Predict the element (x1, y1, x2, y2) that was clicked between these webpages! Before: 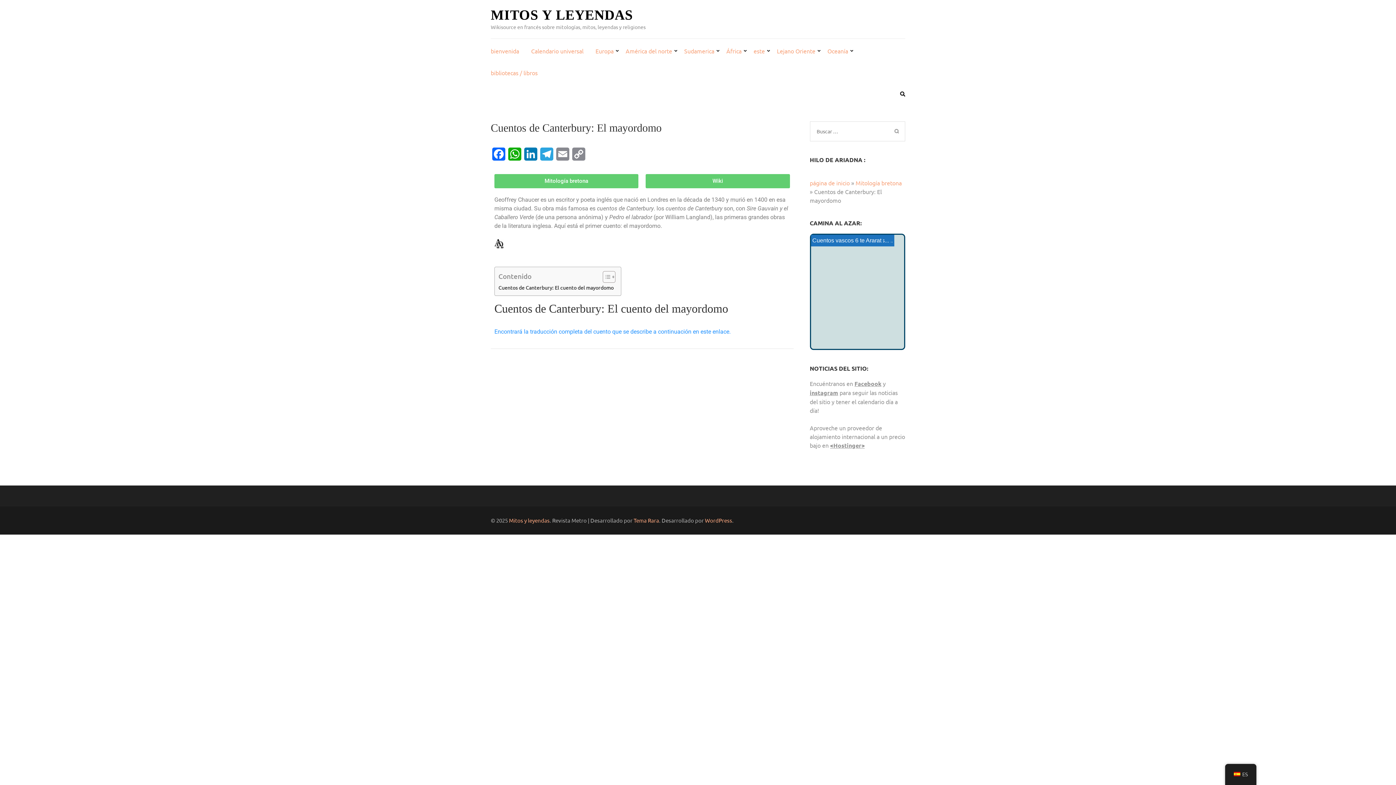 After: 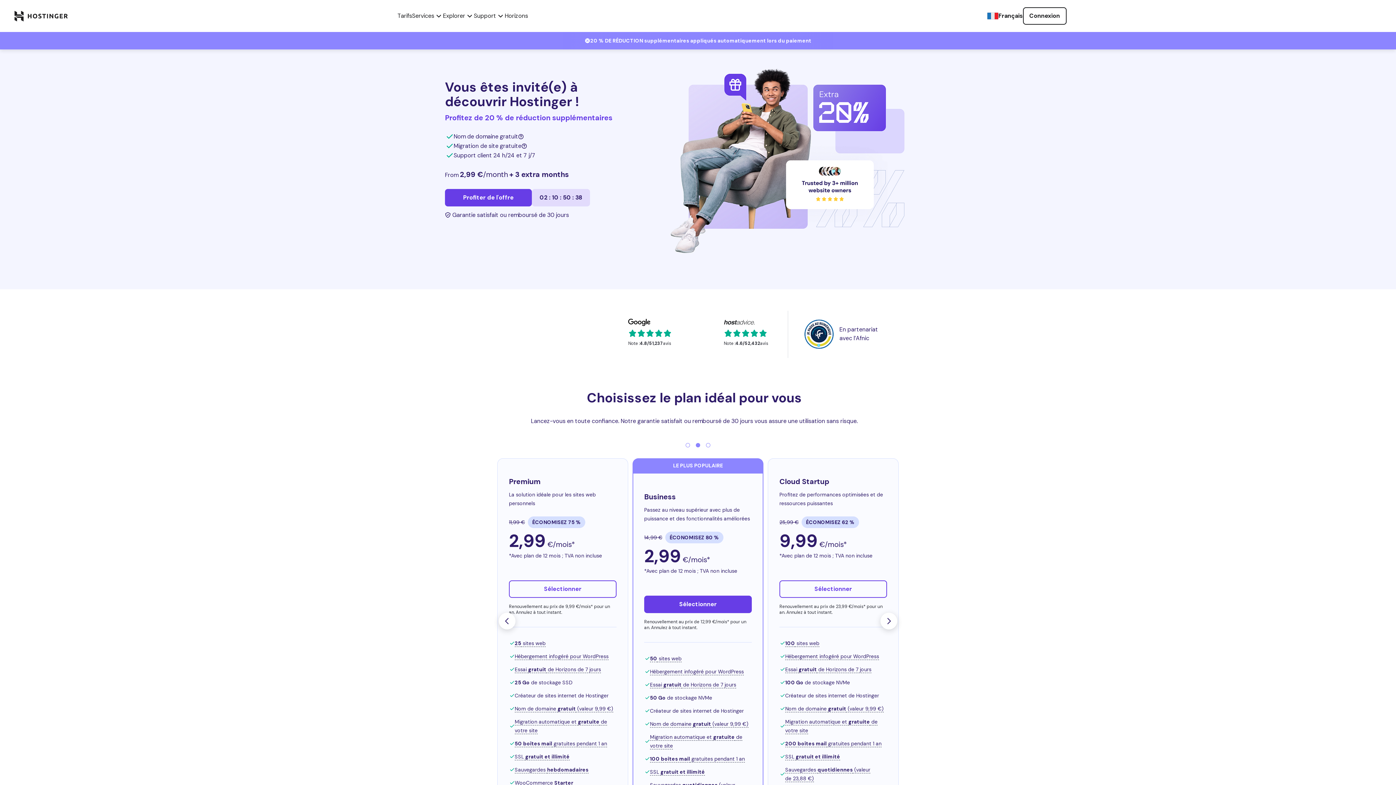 Action: bbox: (830, 441, 864, 449) label: <Hostinger>